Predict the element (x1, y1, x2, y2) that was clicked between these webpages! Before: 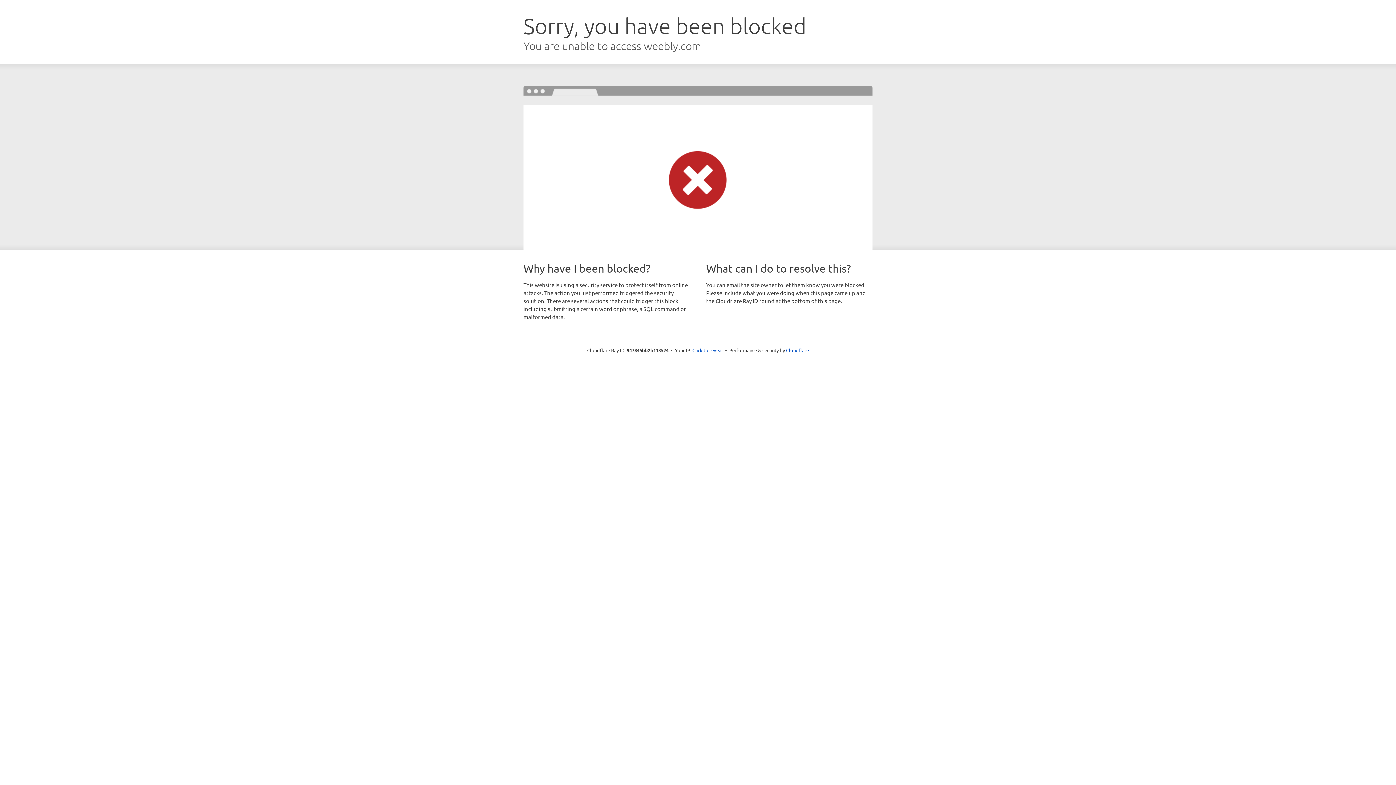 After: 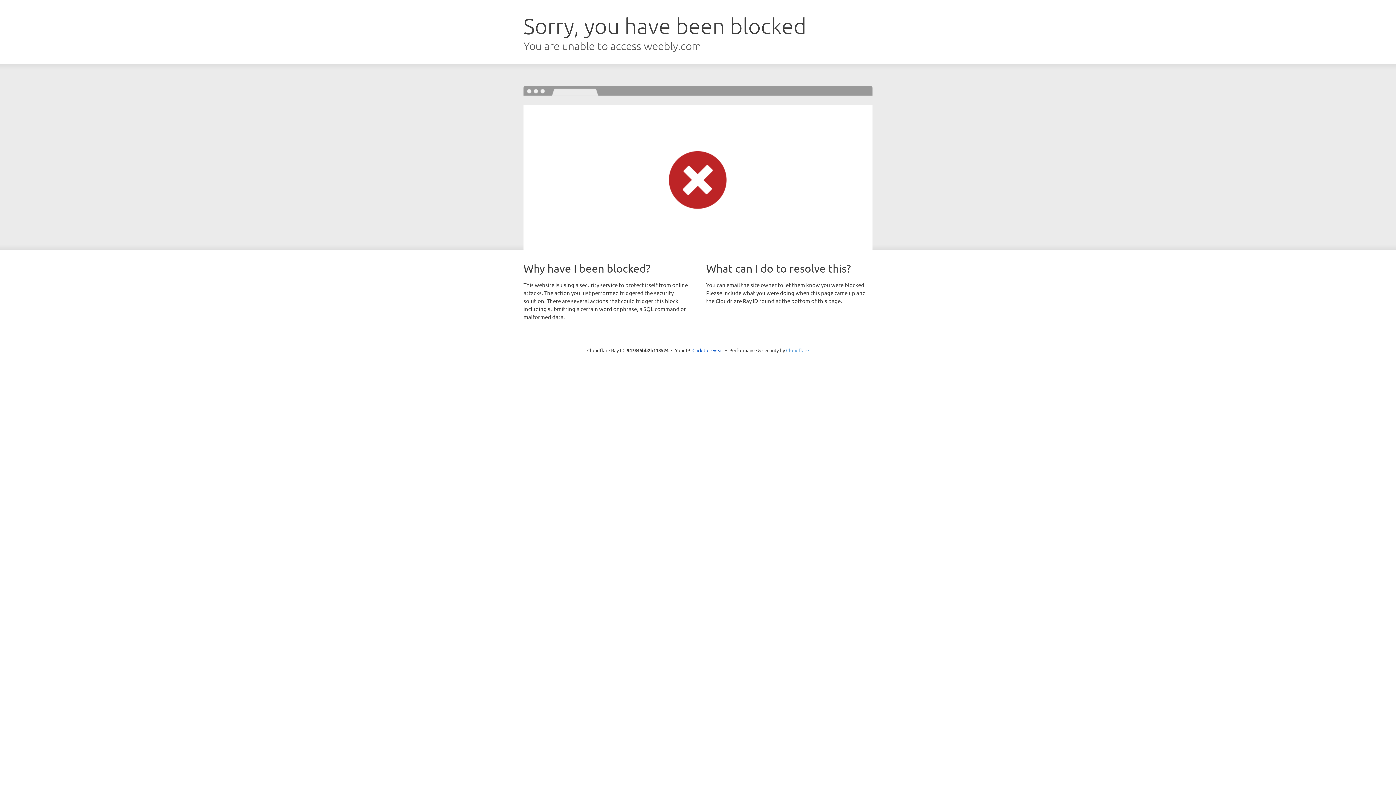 Action: bbox: (786, 347, 809, 353) label: Cloudflare